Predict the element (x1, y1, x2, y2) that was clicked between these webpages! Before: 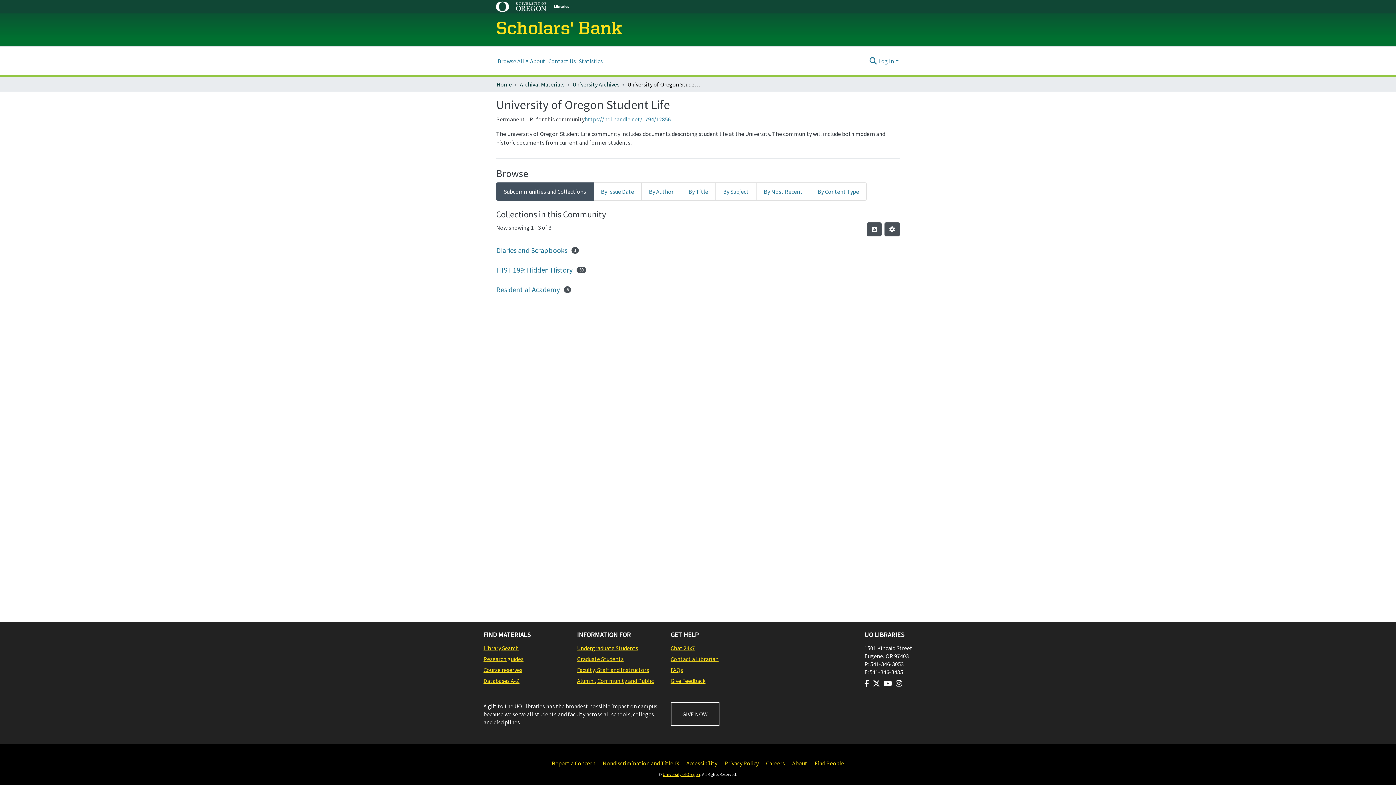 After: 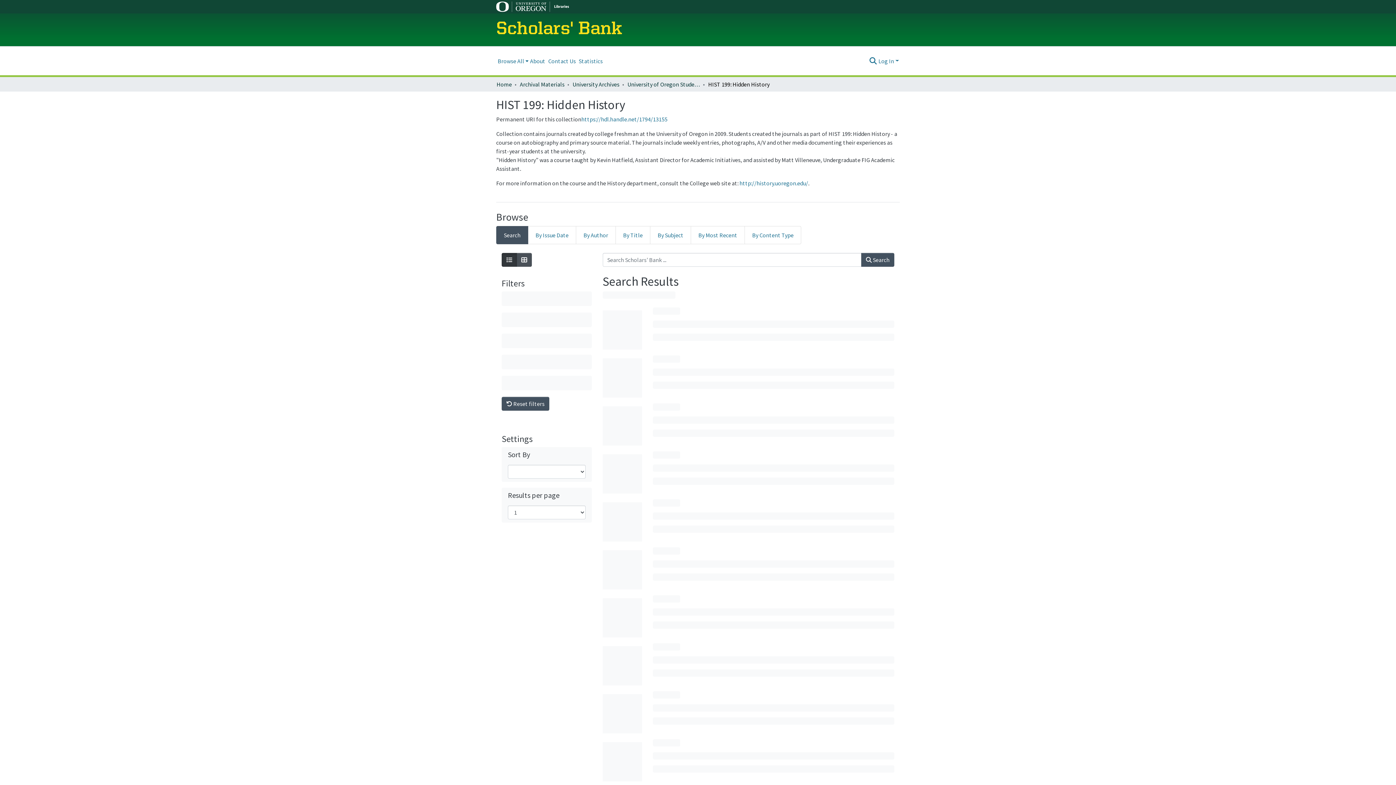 Action: label: HIST 199: Hidden History bbox: (496, 264, 572, 275)